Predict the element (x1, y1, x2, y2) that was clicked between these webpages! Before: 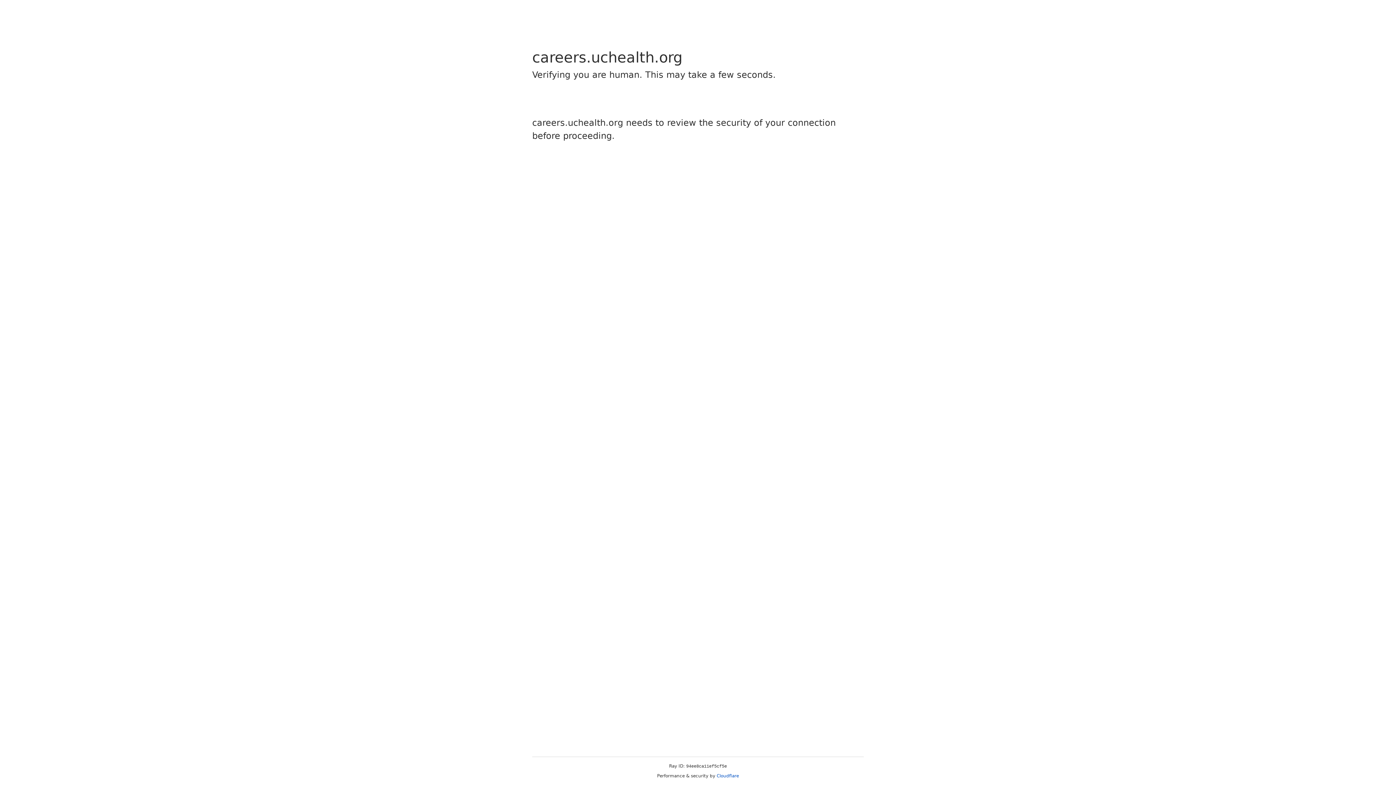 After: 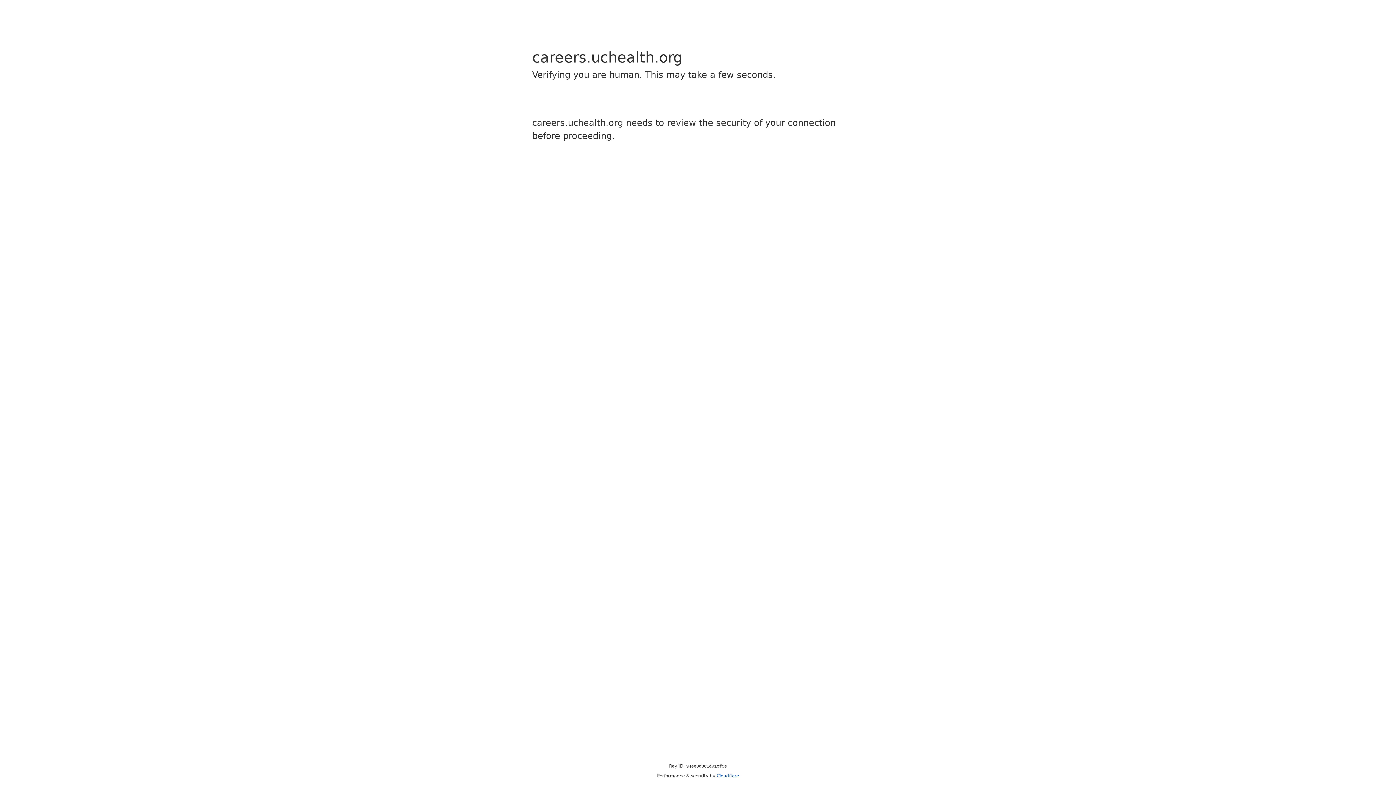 Action: bbox: (716, 773, 739, 778) label: Cloudflare